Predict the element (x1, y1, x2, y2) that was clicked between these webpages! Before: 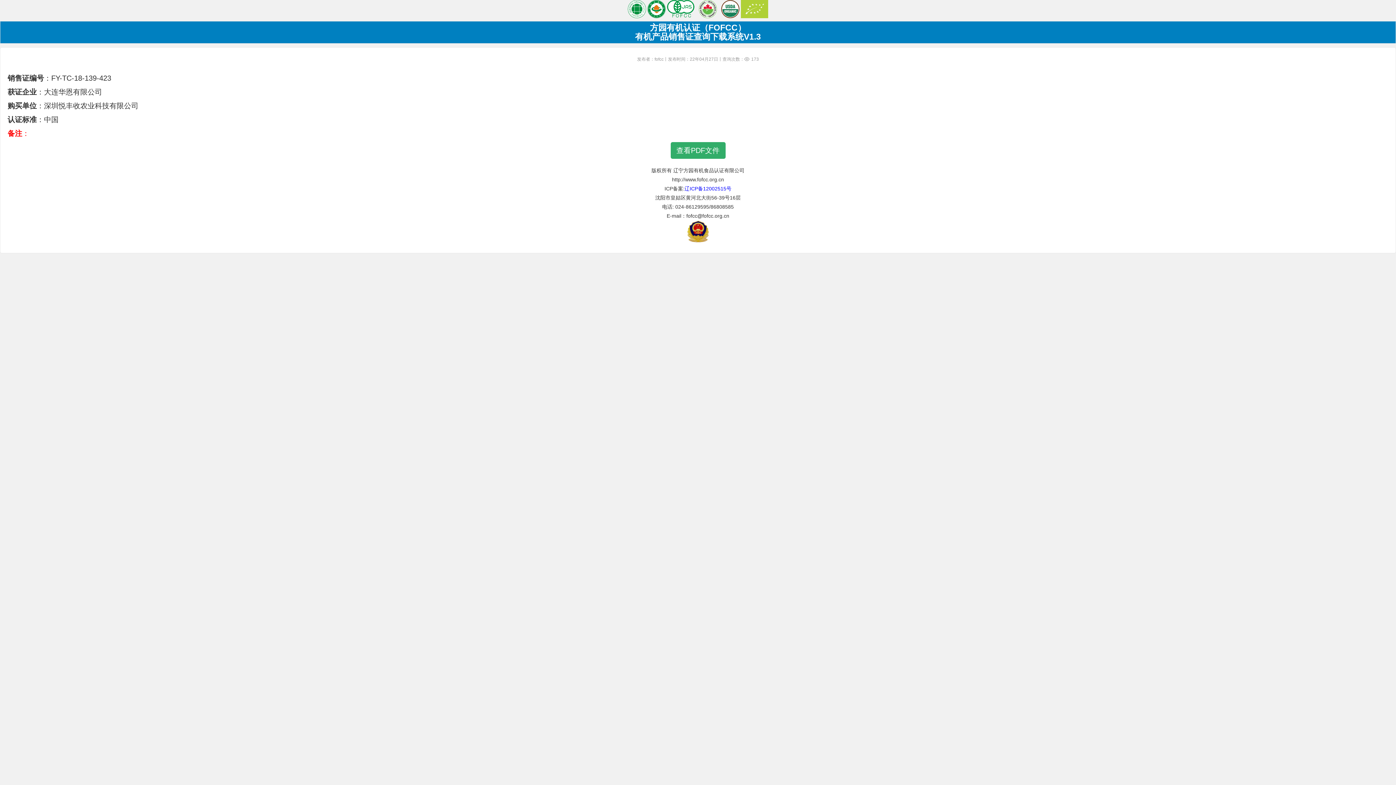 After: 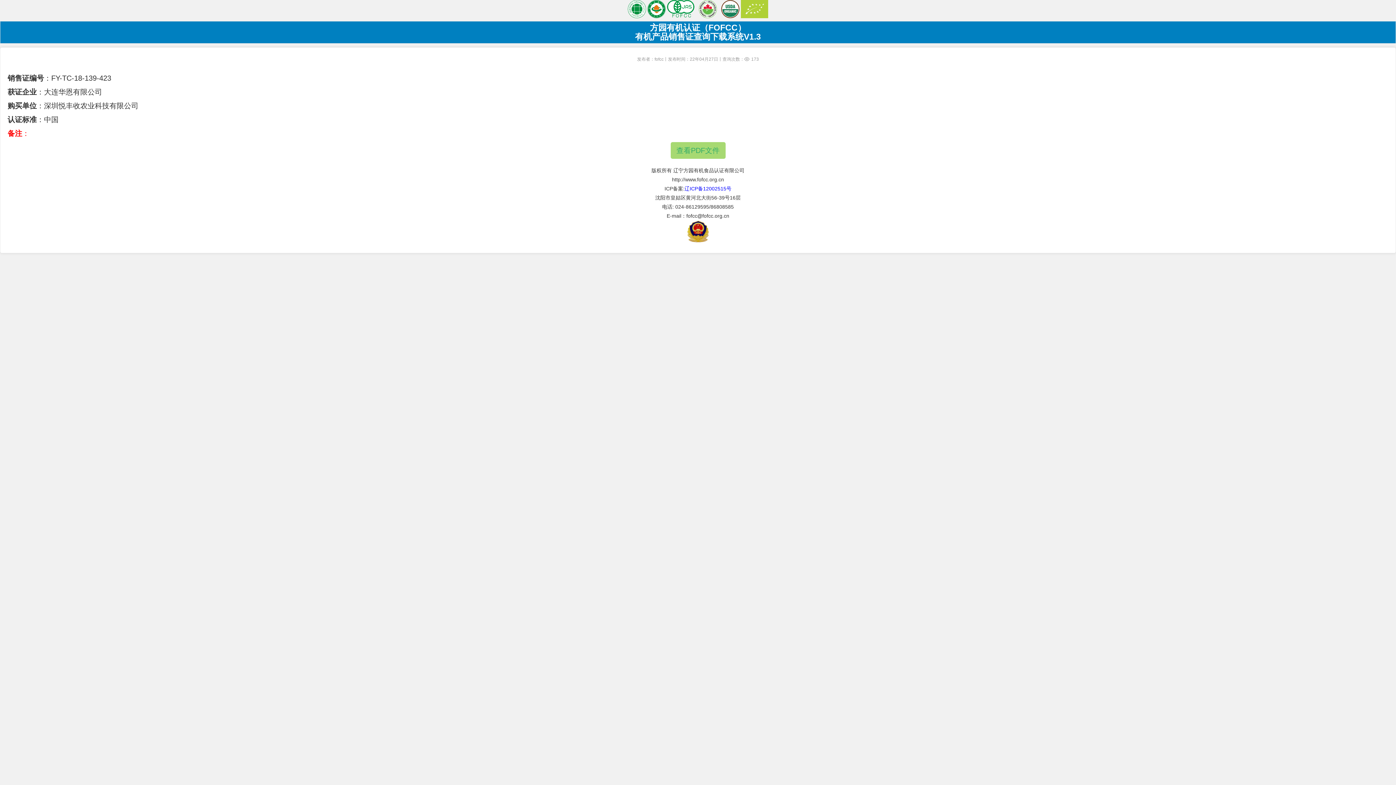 Action: label: 查看PDF文件 bbox: (676, 146, 719, 154)